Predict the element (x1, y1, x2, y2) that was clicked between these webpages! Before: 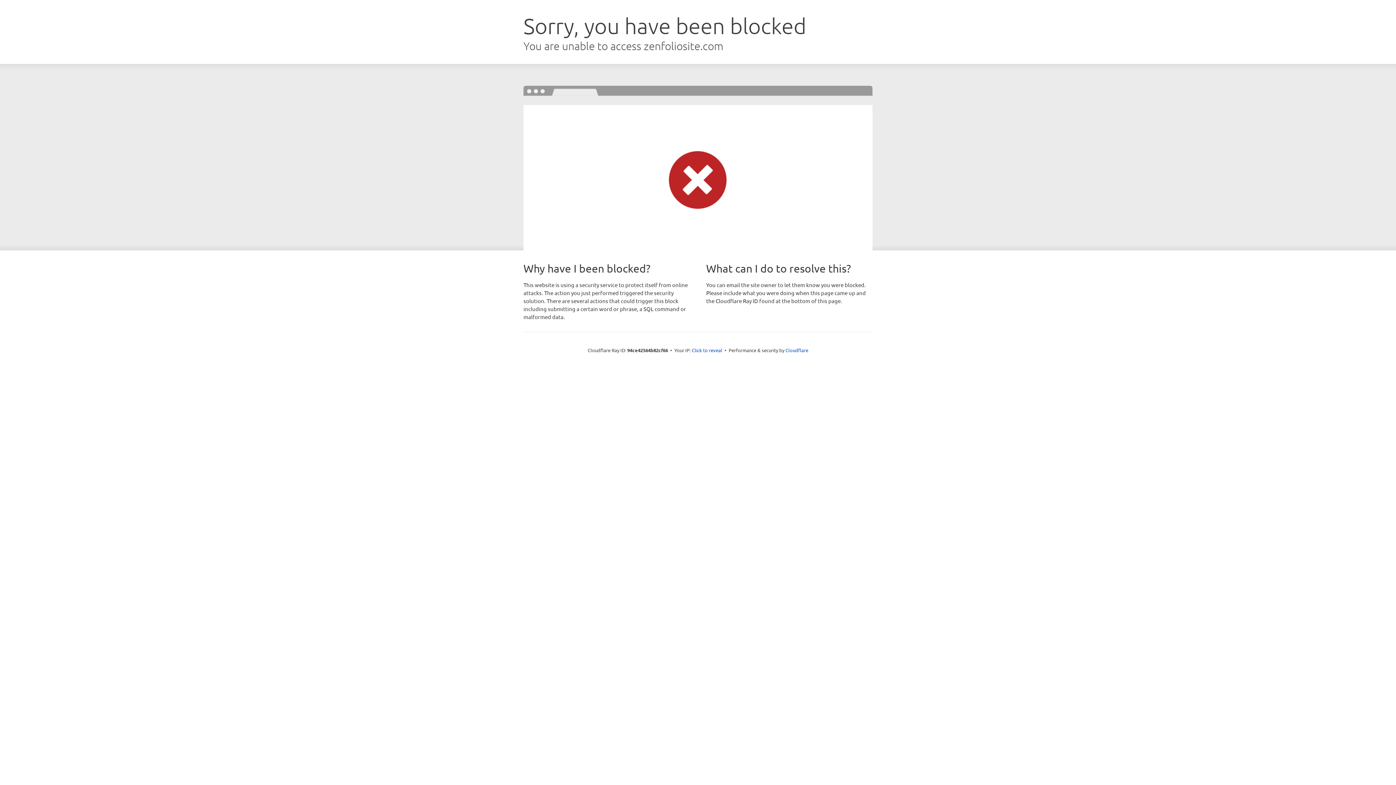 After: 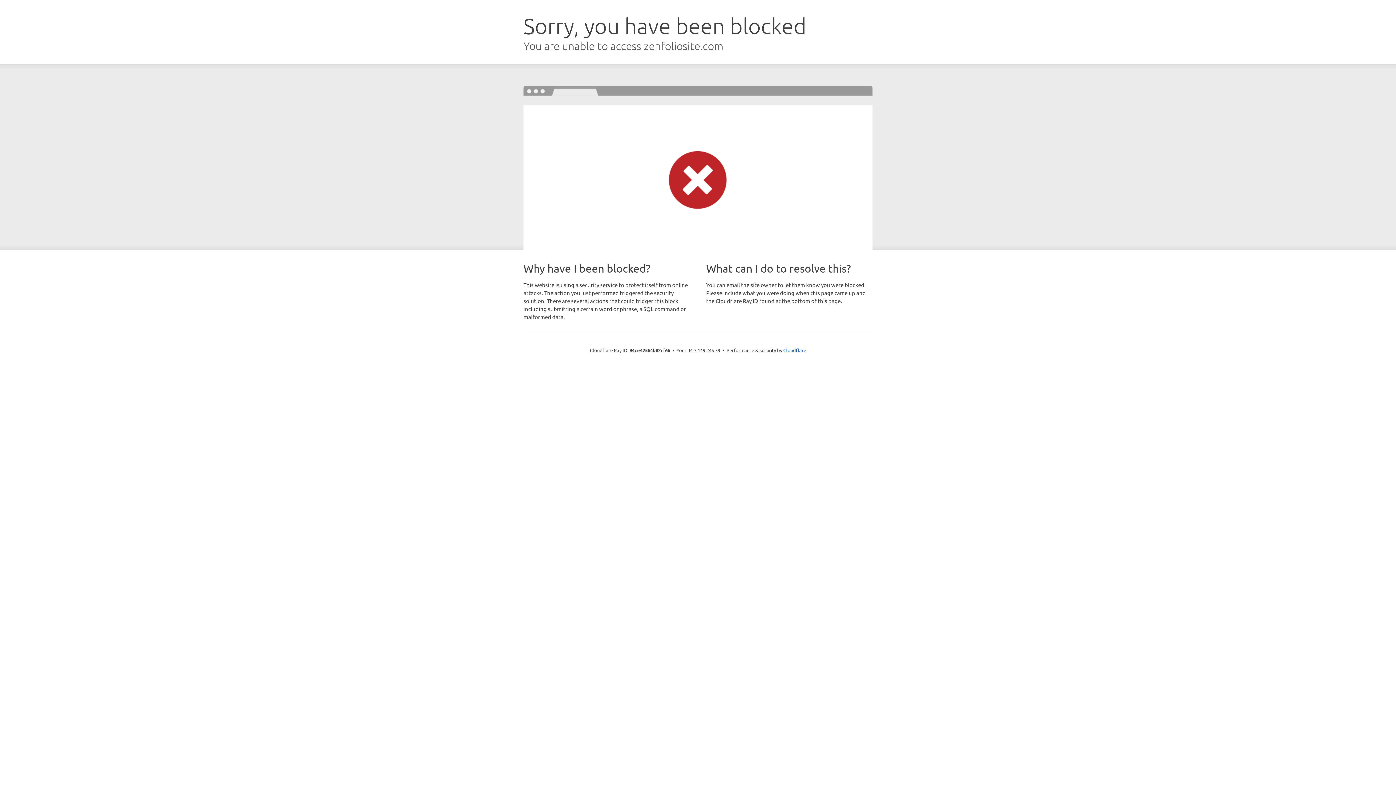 Action: bbox: (692, 346, 722, 353) label: Click to reveal